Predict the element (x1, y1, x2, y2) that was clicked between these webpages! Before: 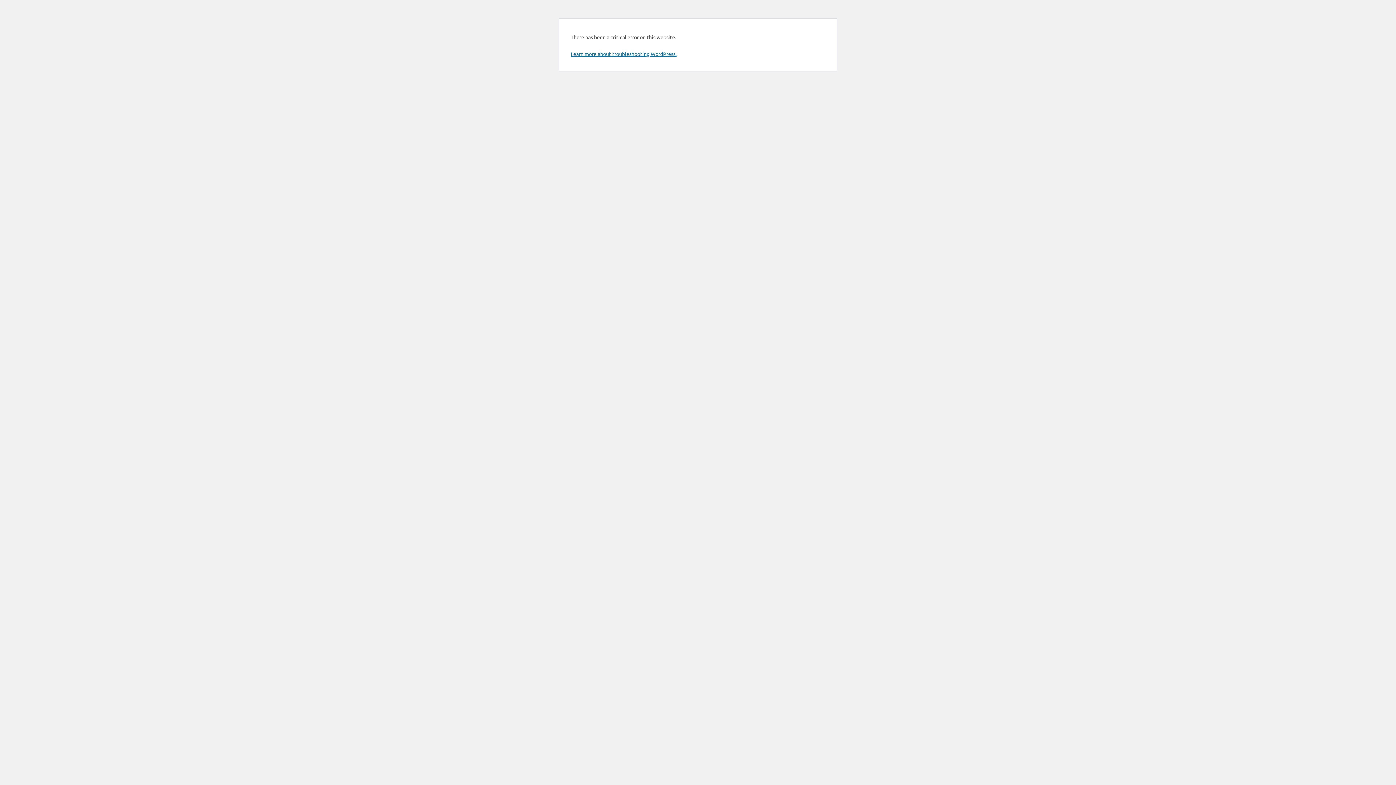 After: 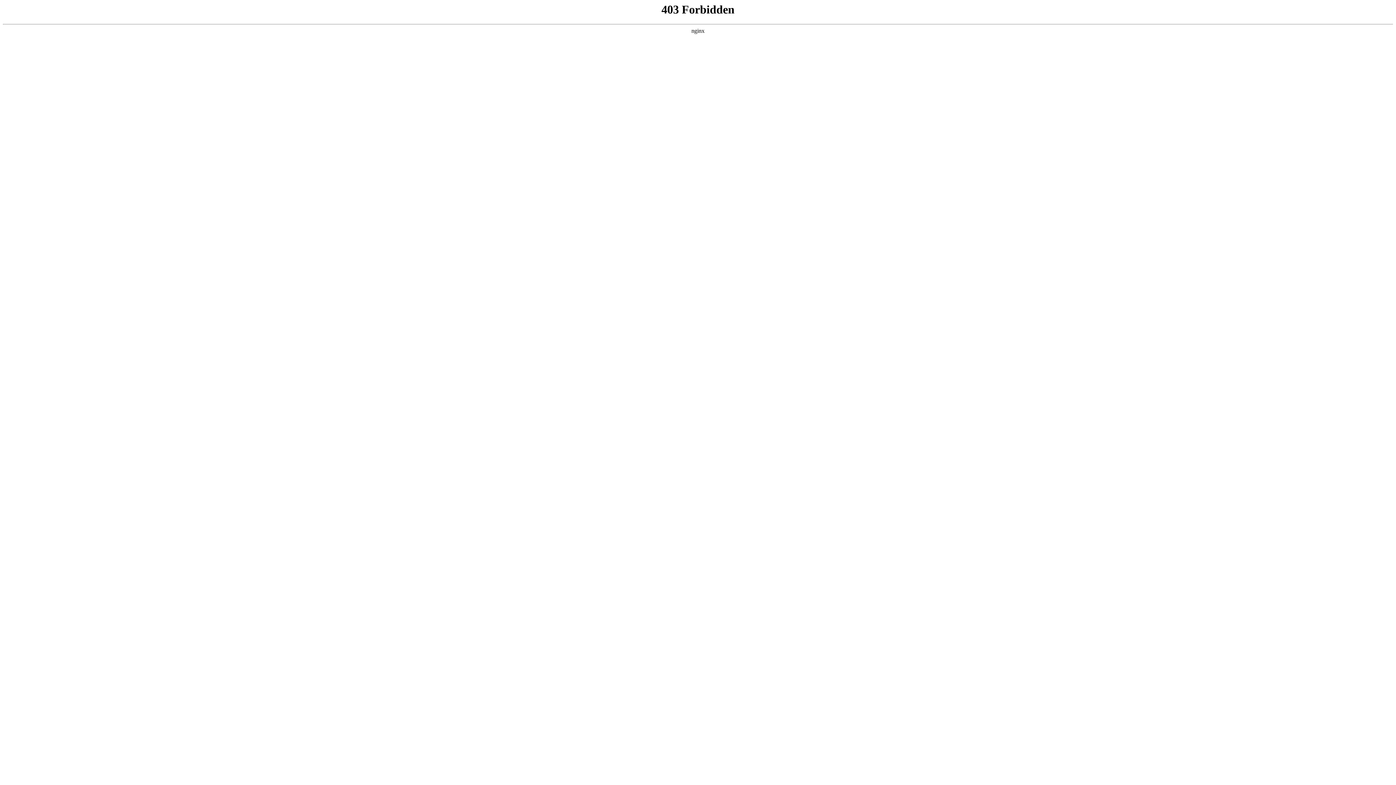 Action: bbox: (570, 50, 676, 57) label: Learn more about troubleshooting WordPress.